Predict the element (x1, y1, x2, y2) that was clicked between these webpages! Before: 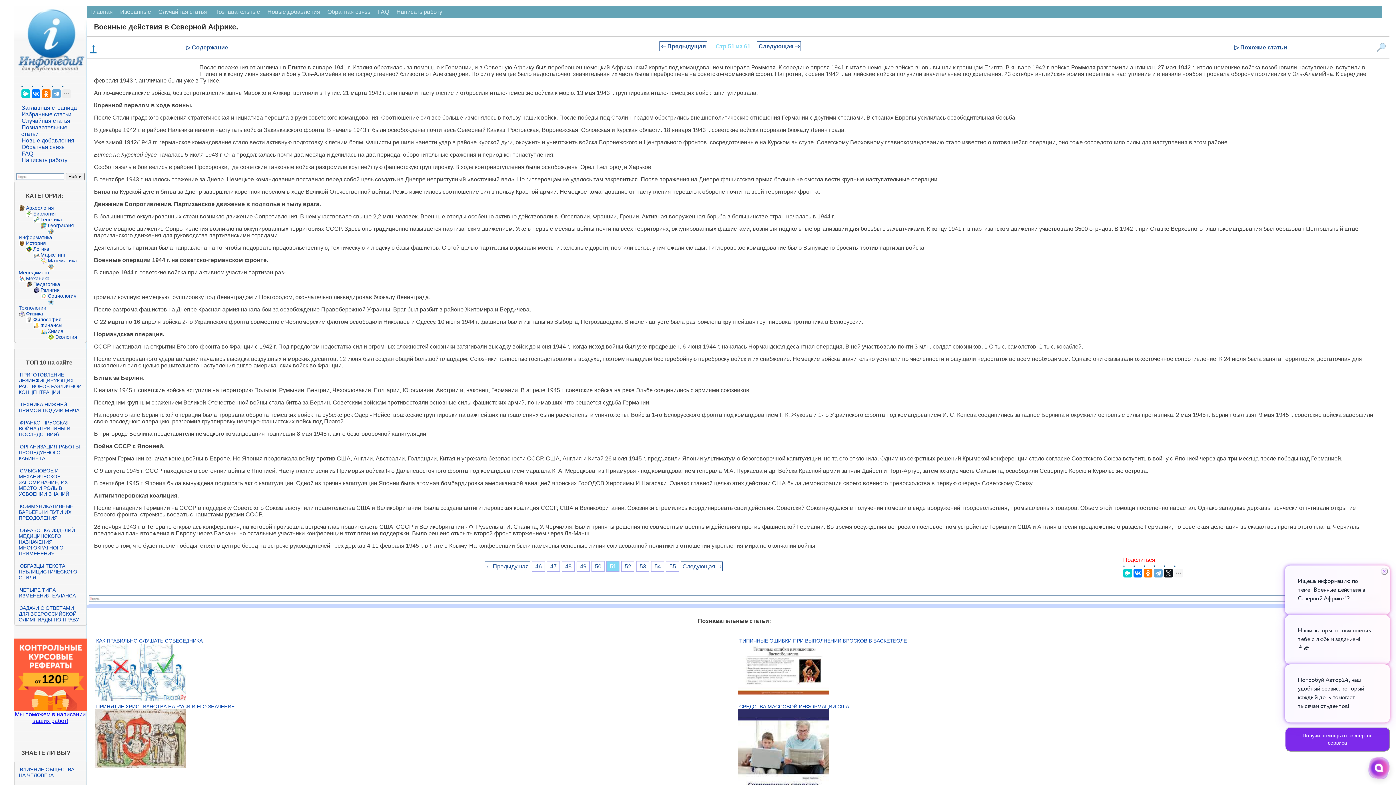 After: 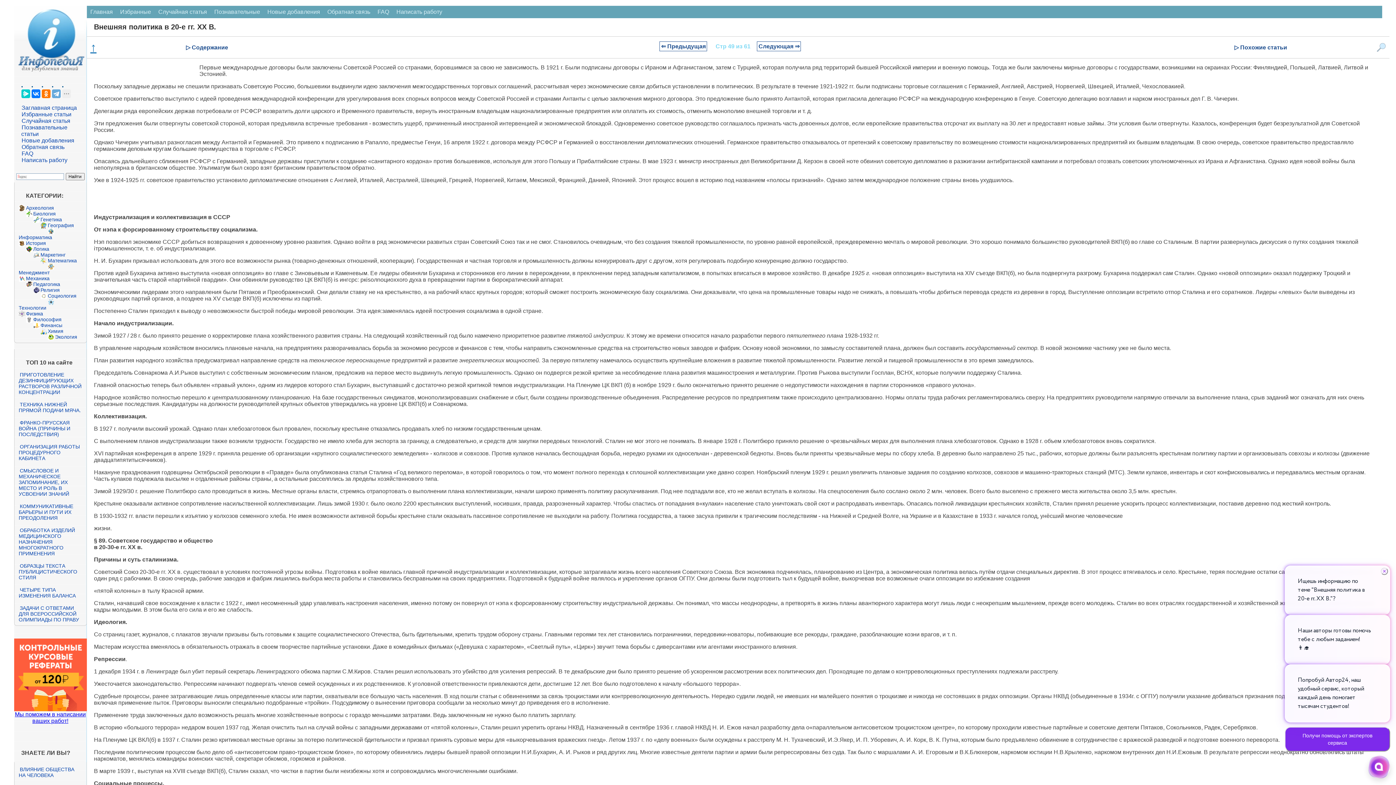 Action: bbox: (576, 561, 589, 571) label: 49